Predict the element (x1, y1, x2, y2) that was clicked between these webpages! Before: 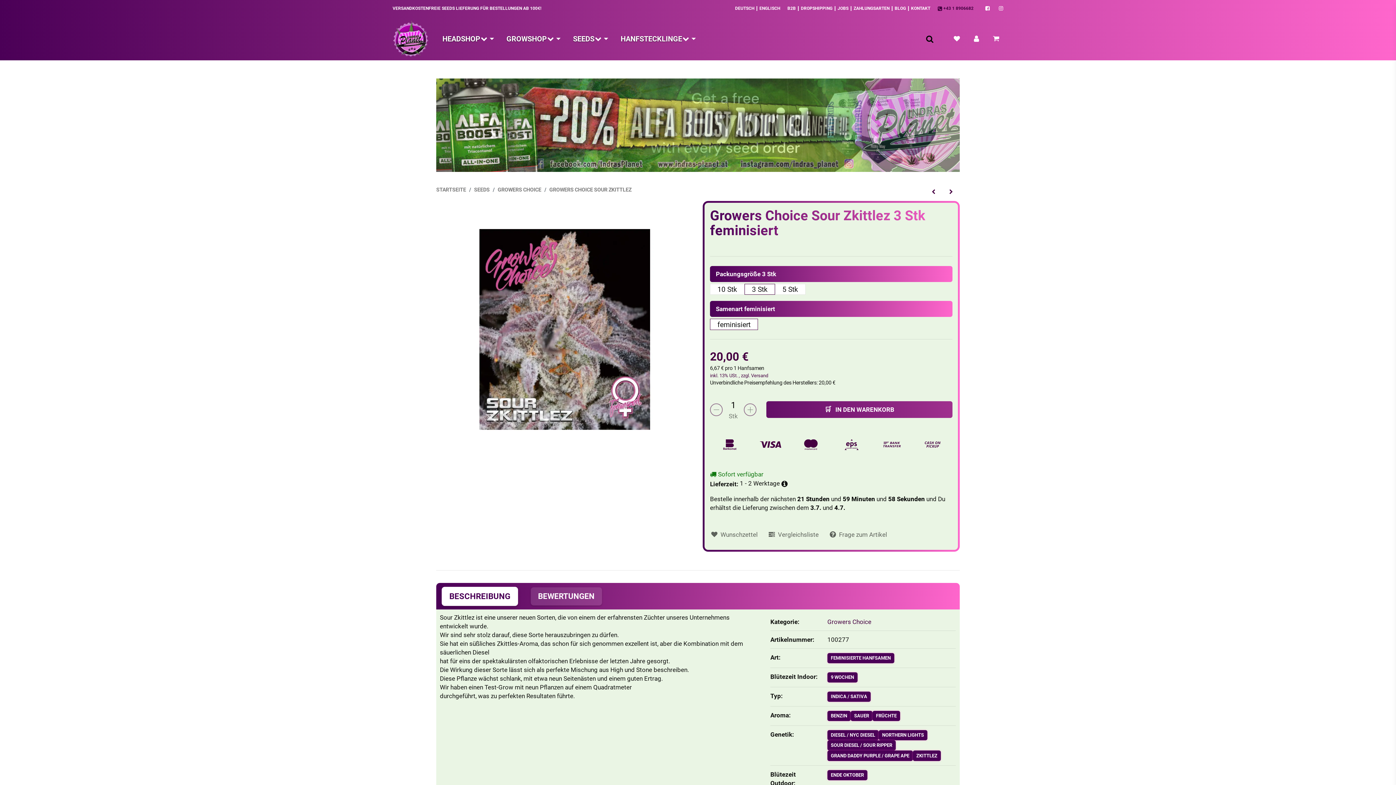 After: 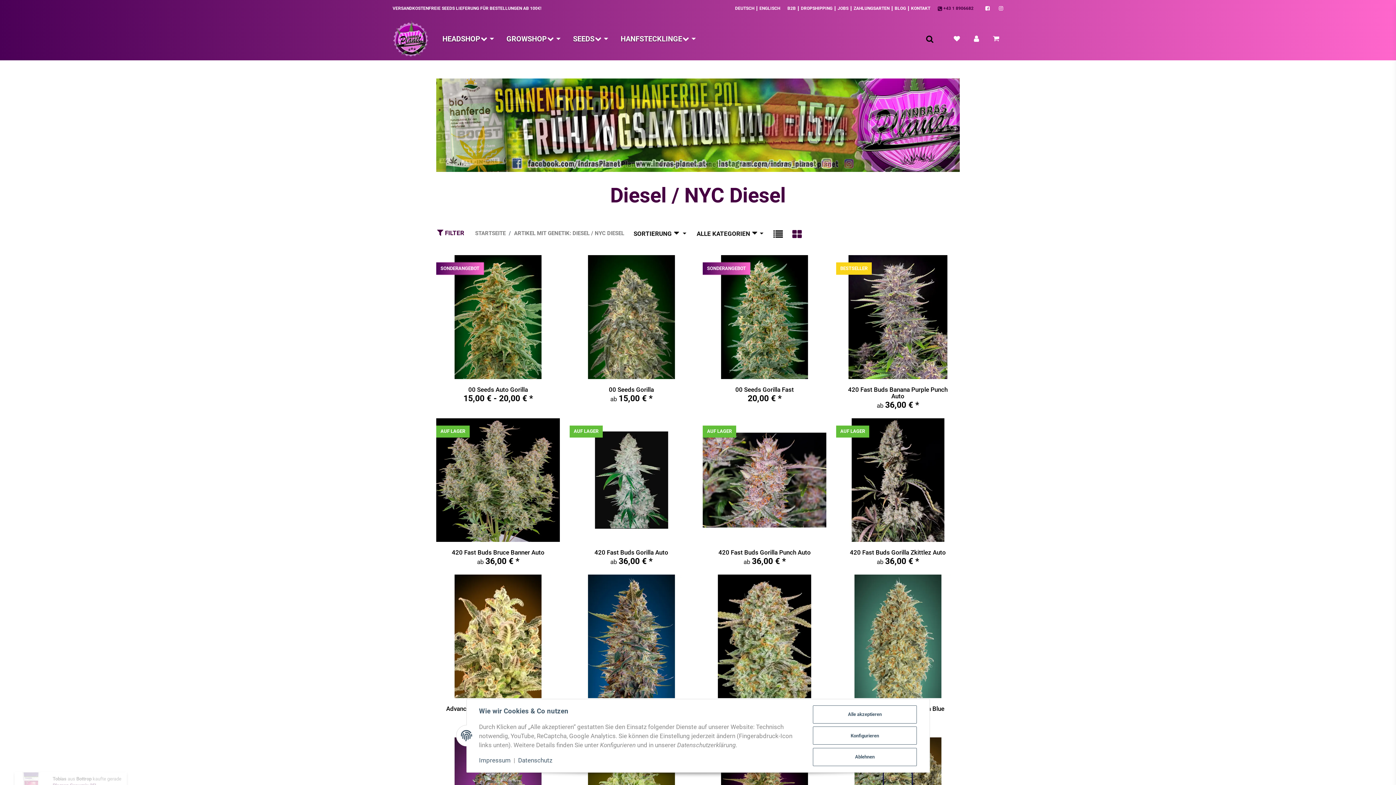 Action: bbox: (827, 730, 878, 740) label: DIESEL / NYC DIESEL